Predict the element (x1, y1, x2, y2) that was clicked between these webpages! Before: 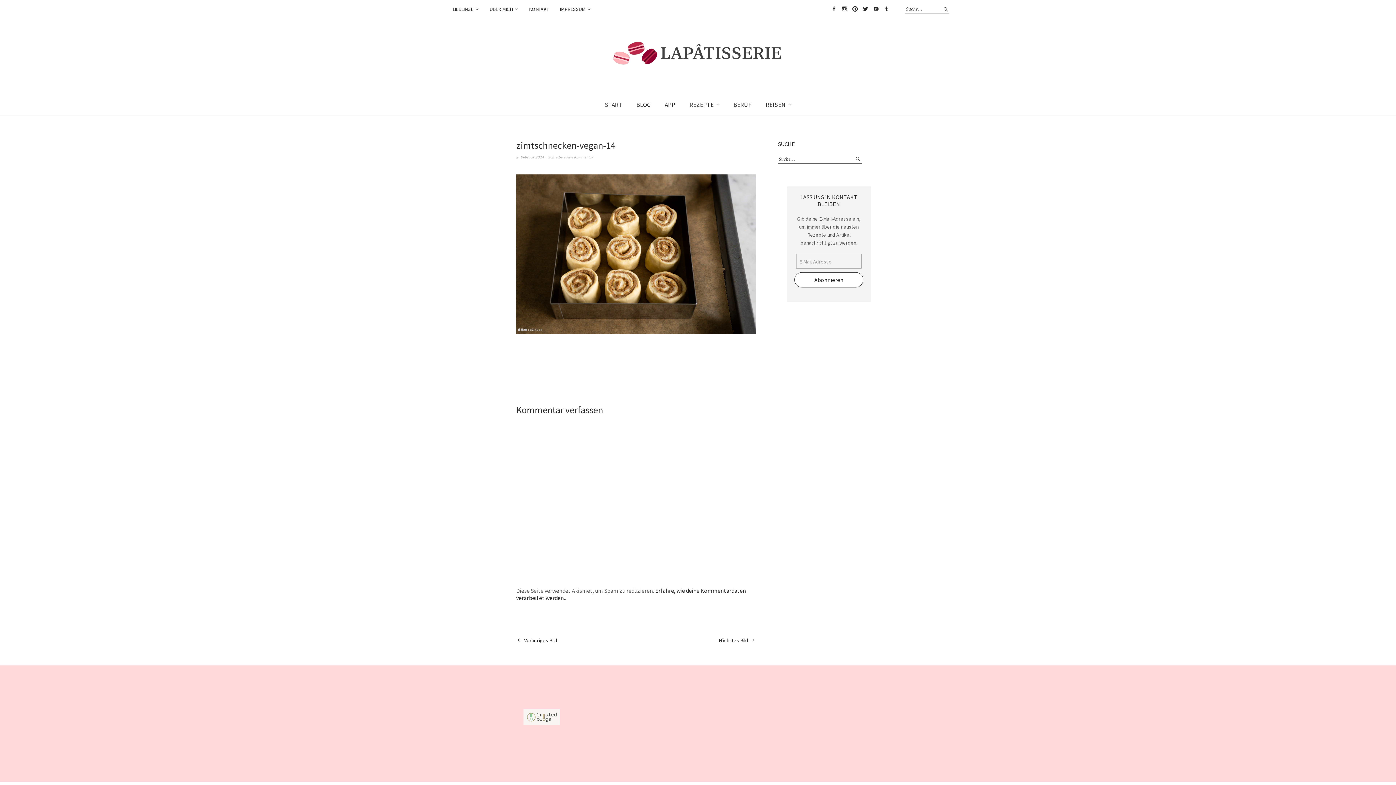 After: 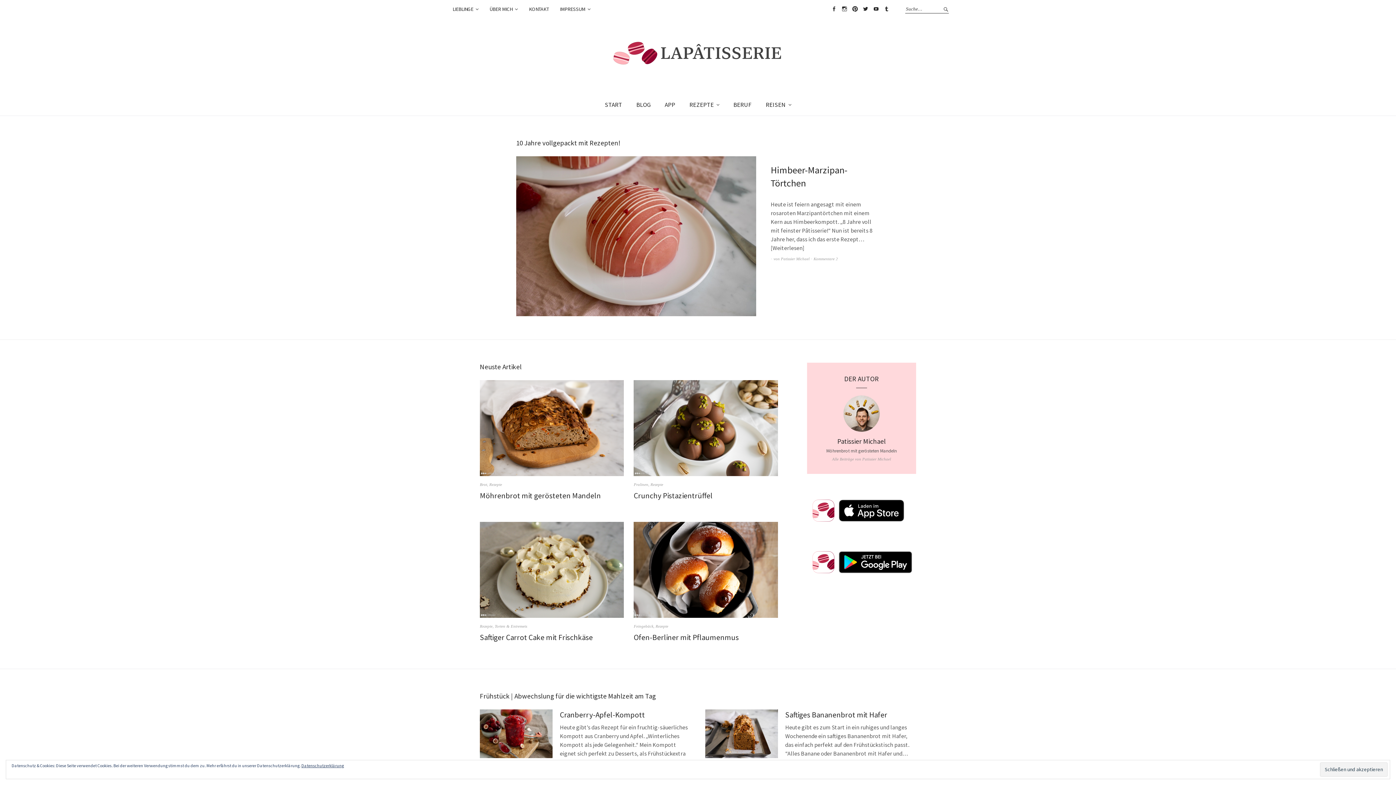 Action: label: START bbox: (598, 94, 628, 115)